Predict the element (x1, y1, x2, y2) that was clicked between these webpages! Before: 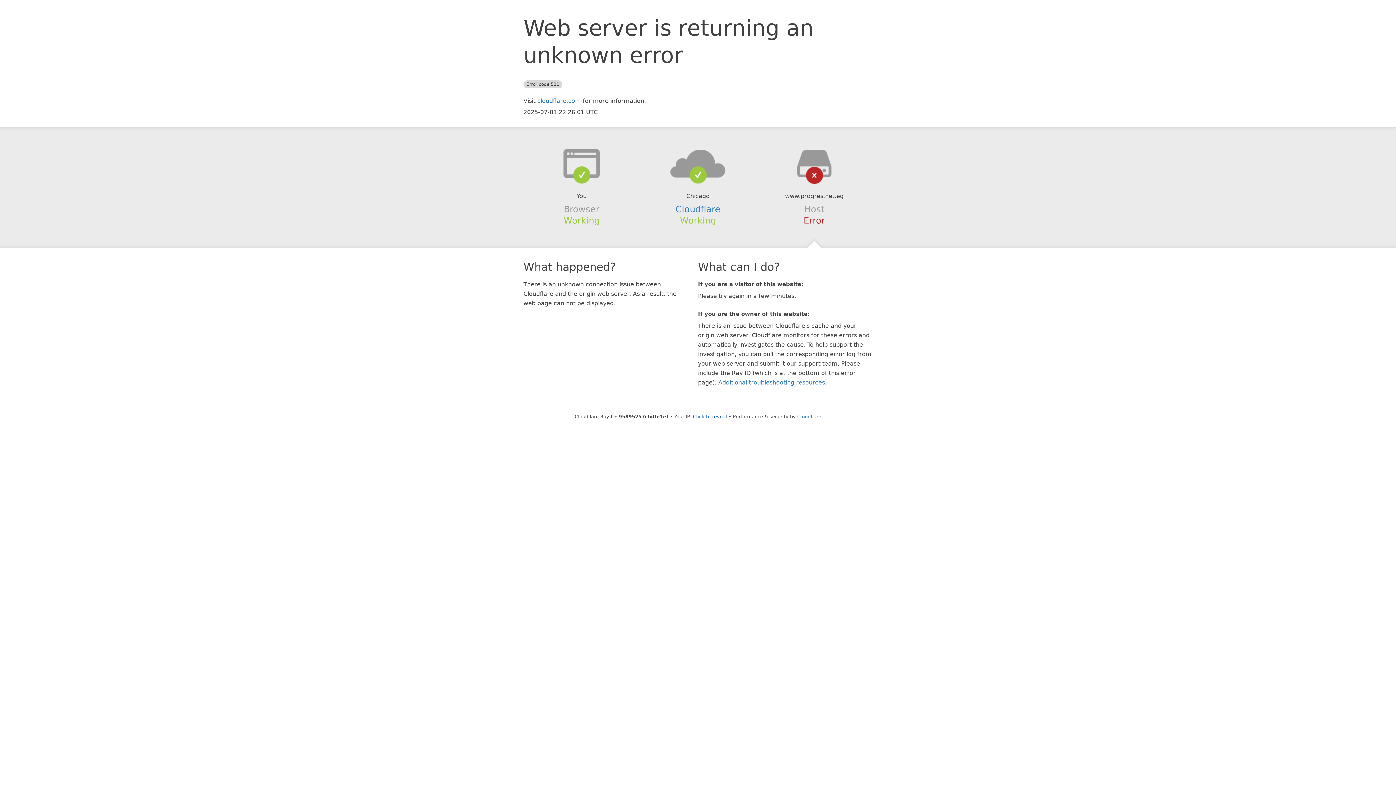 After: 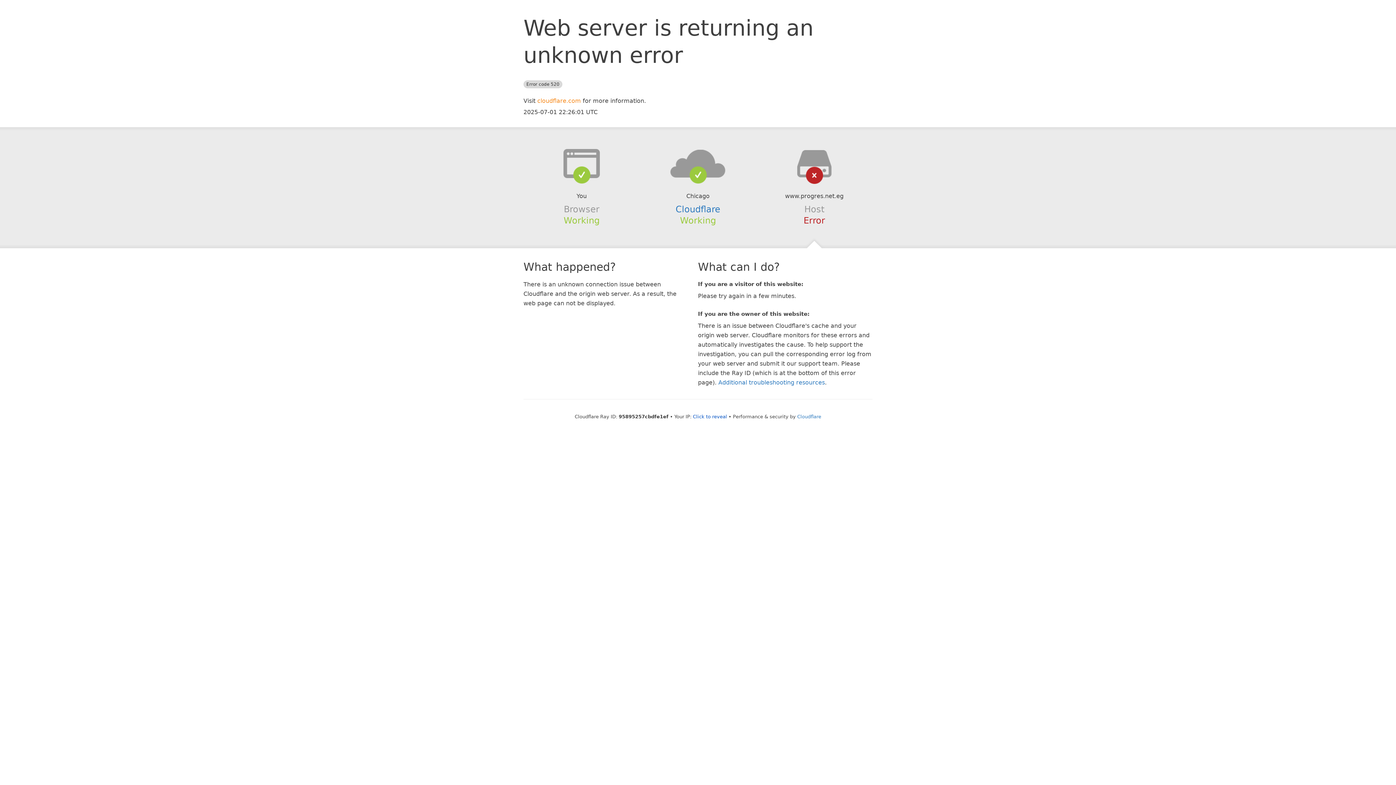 Action: label: cloudflare.com bbox: (537, 97, 581, 104)